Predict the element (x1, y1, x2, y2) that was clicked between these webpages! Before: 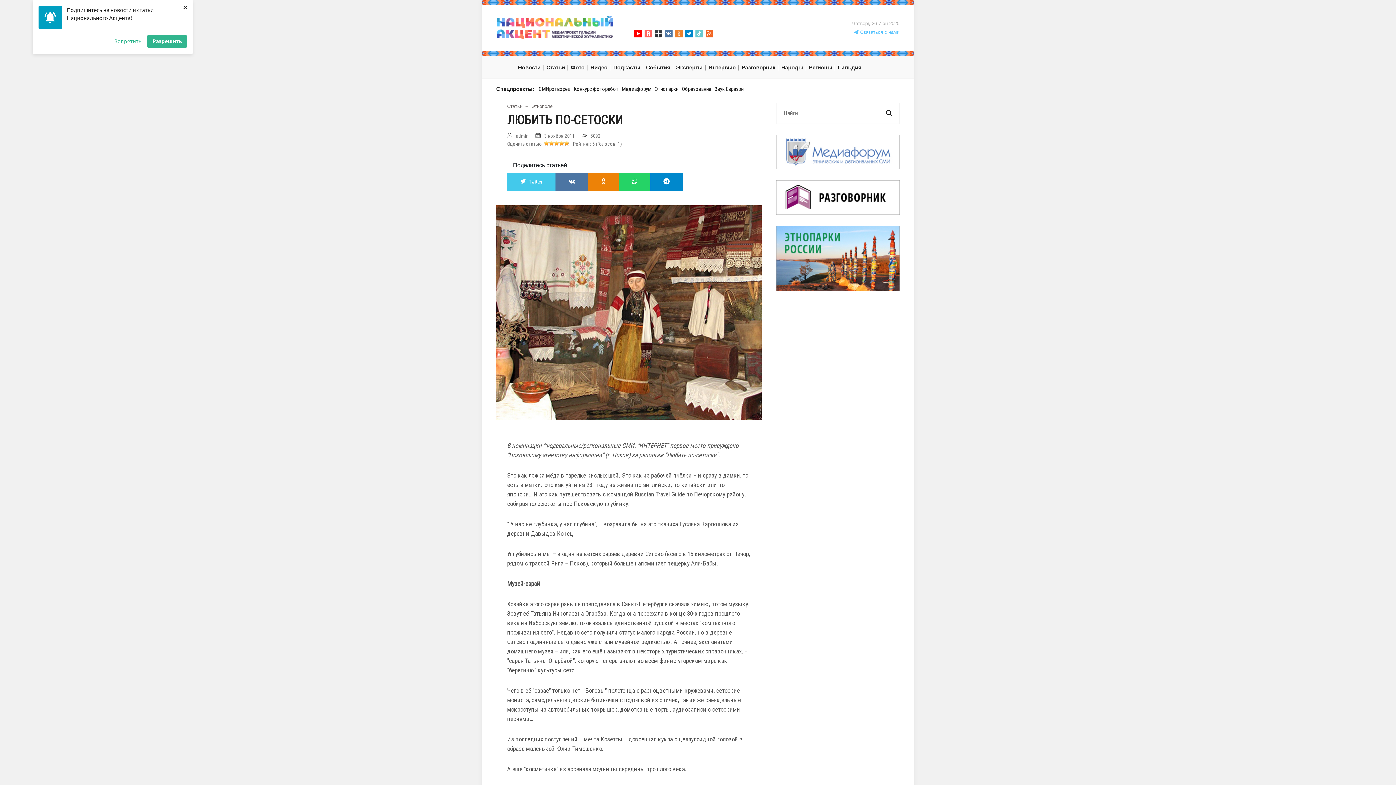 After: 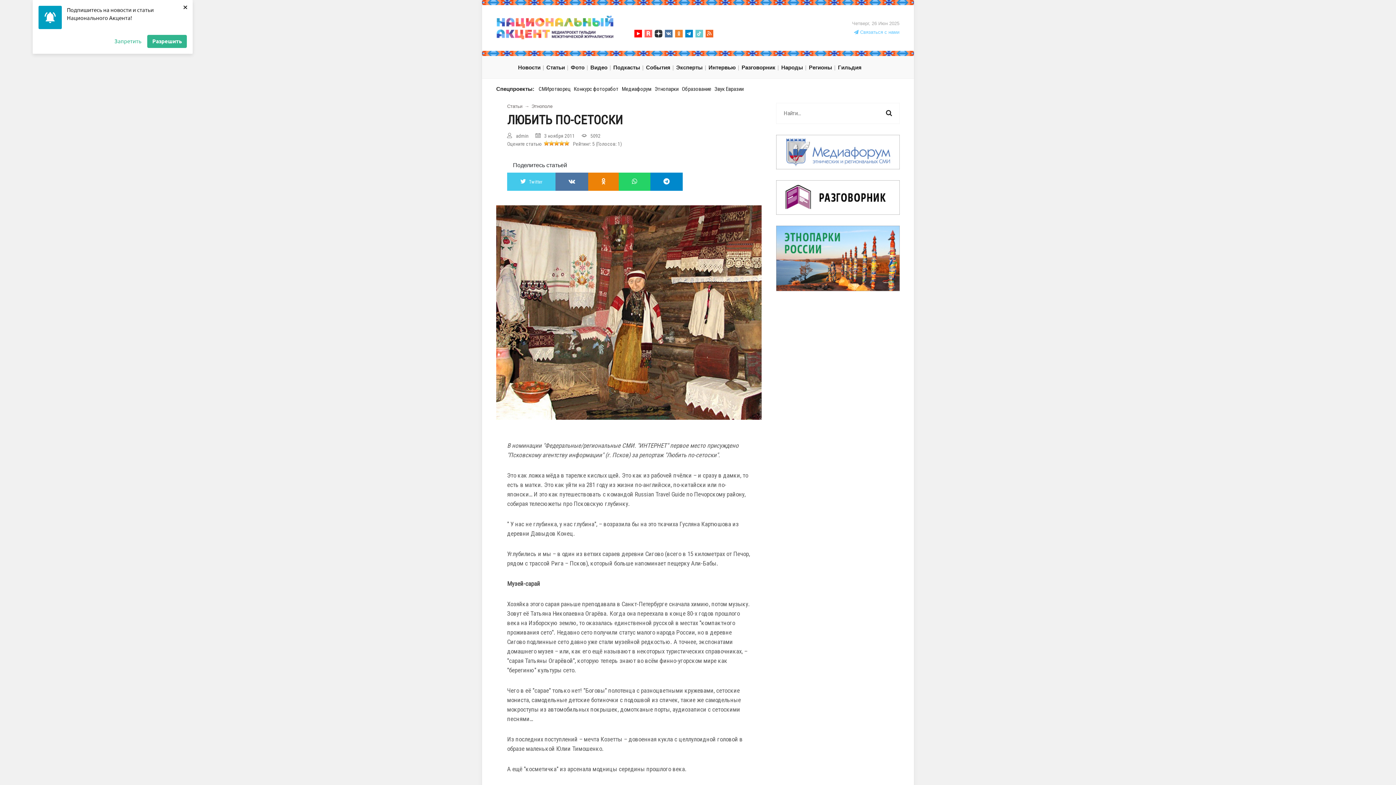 Action: bbox: (634, 29, 642, 37)